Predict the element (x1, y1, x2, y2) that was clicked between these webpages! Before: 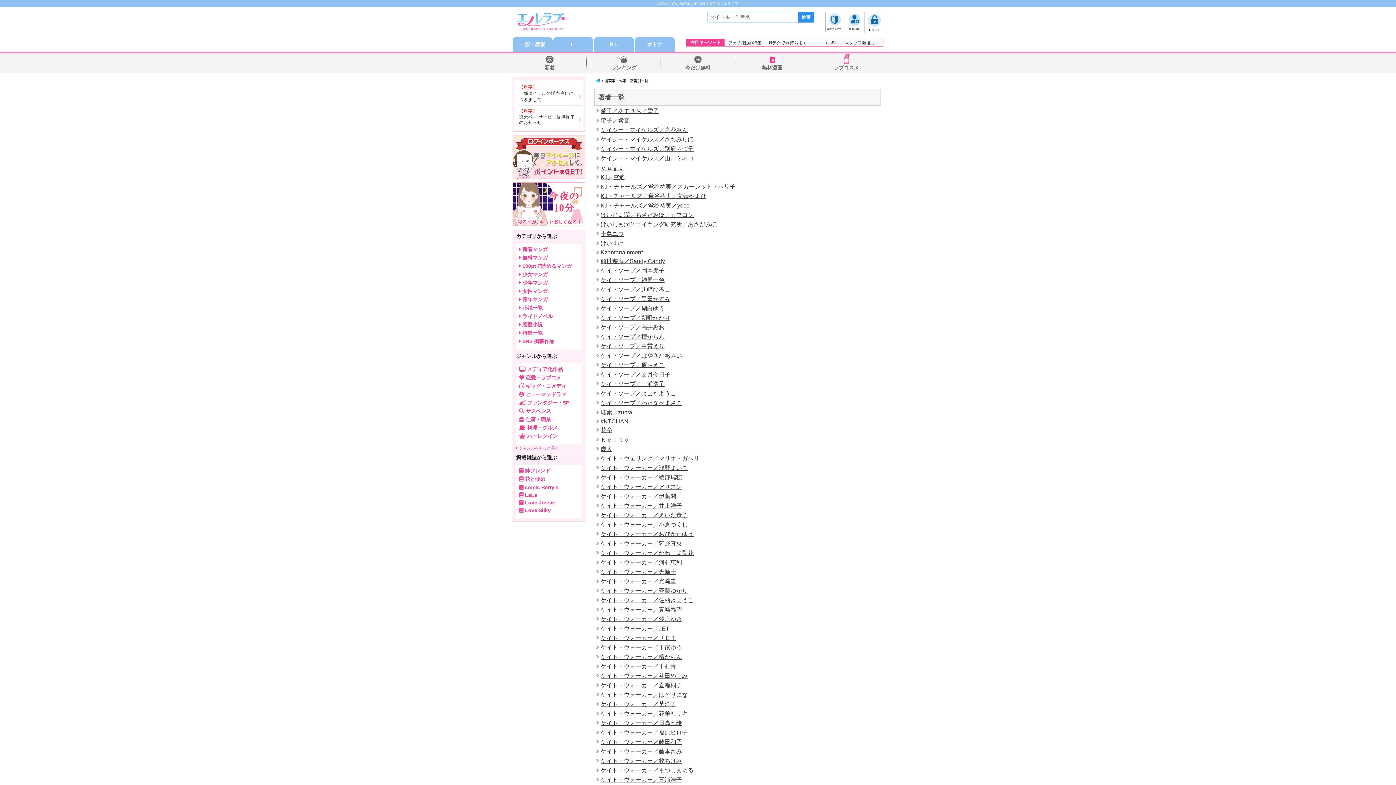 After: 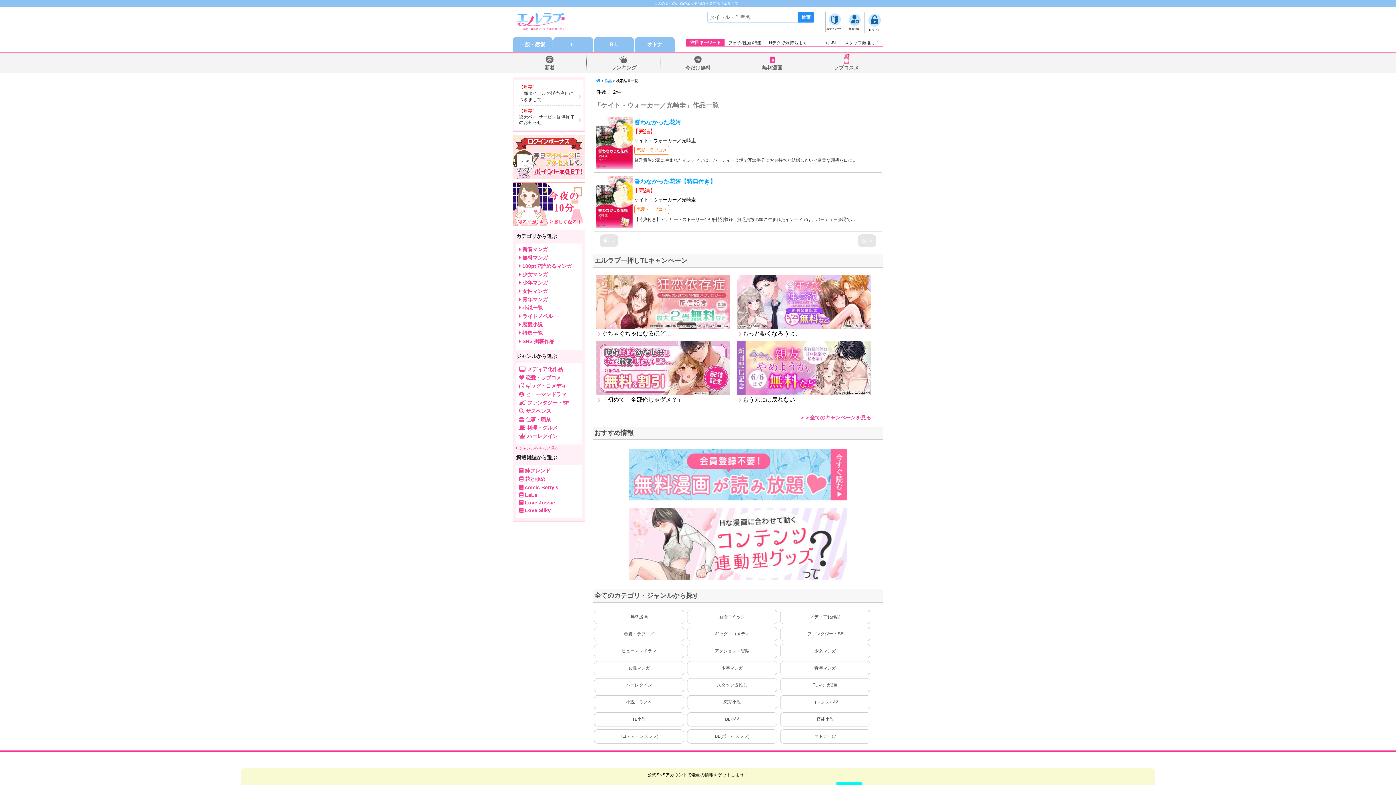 Action: label: ケイト・ウォーカー／光崎圭 bbox: (600, 569, 676, 575)